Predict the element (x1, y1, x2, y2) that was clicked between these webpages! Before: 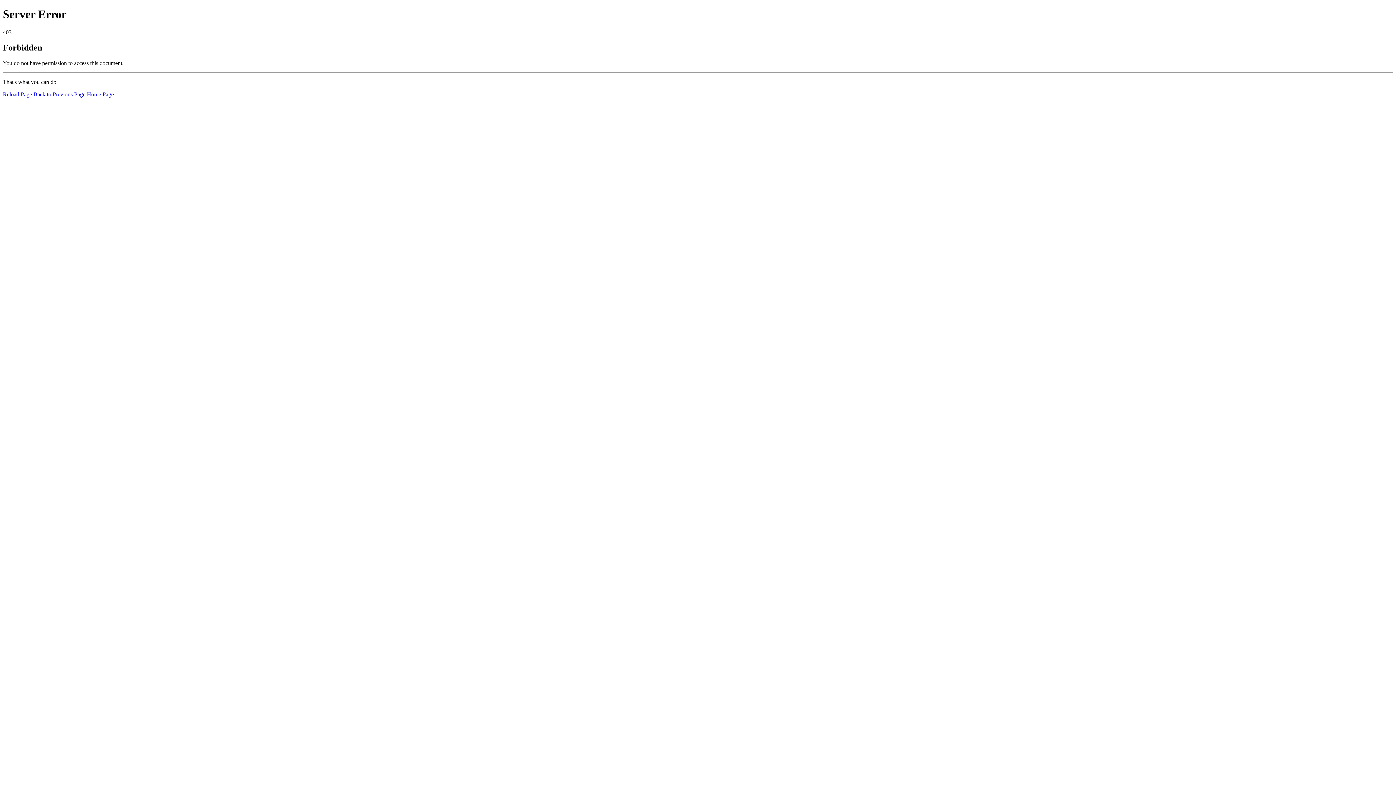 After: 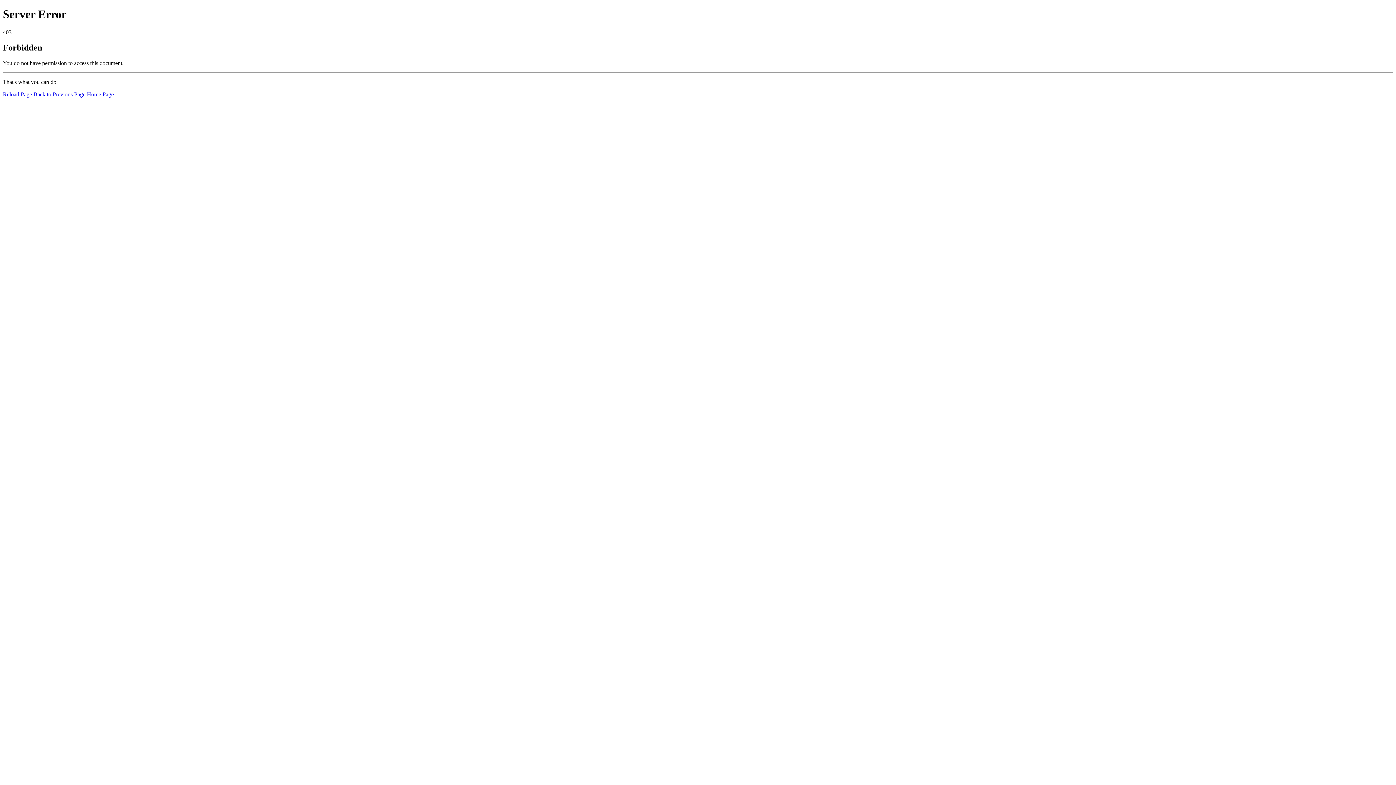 Action: bbox: (86, 91, 113, 97) label: Home Page